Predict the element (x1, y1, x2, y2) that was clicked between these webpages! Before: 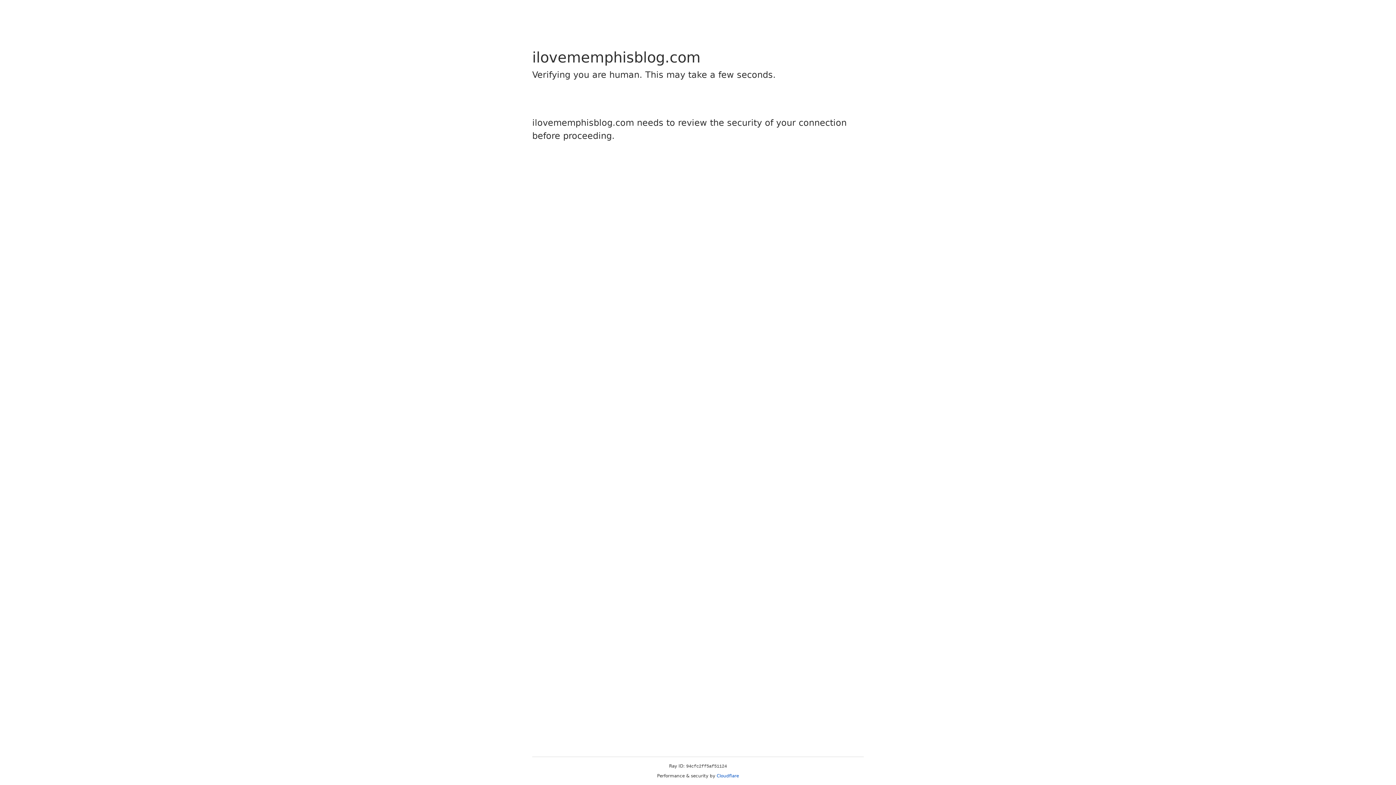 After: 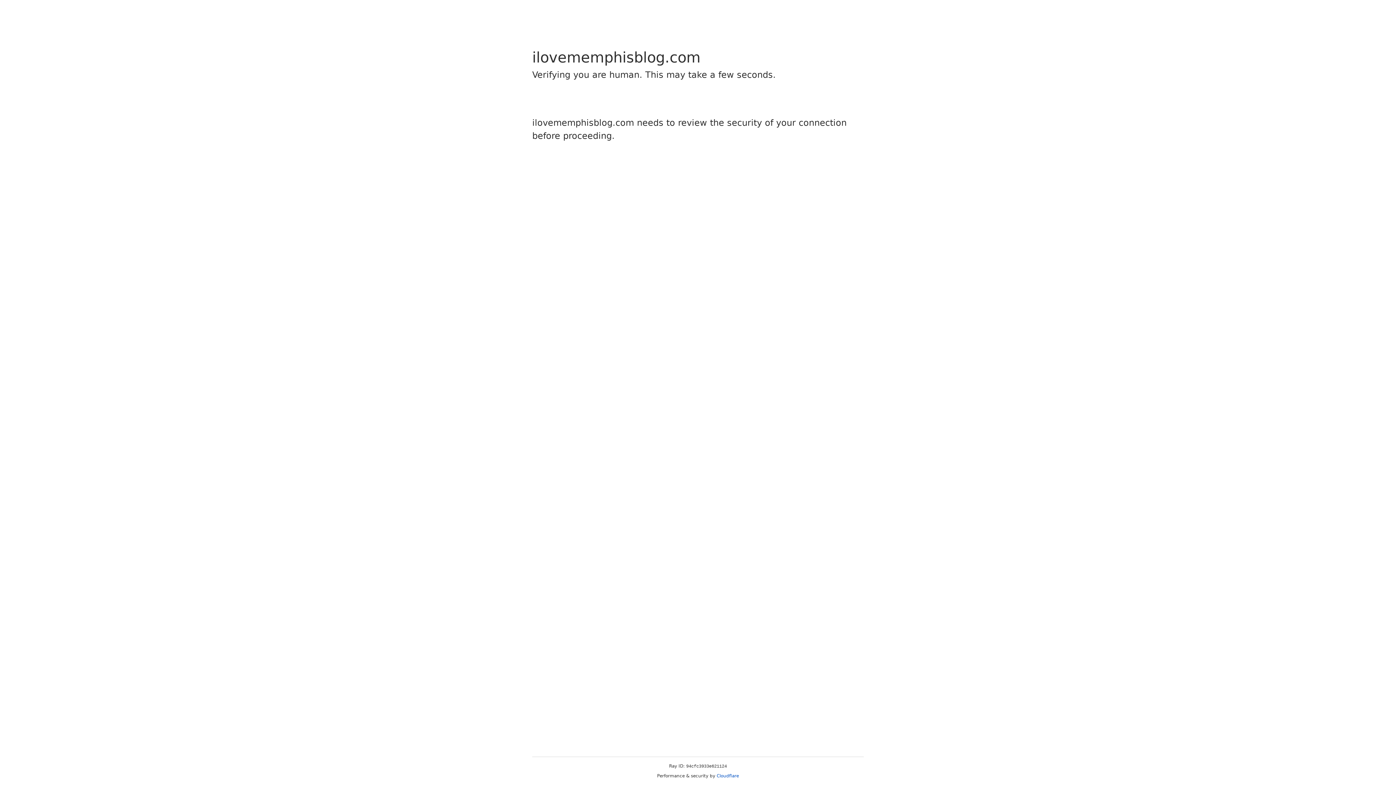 Action: bbox: (716, 773, 739, 778) label: Cloudflare